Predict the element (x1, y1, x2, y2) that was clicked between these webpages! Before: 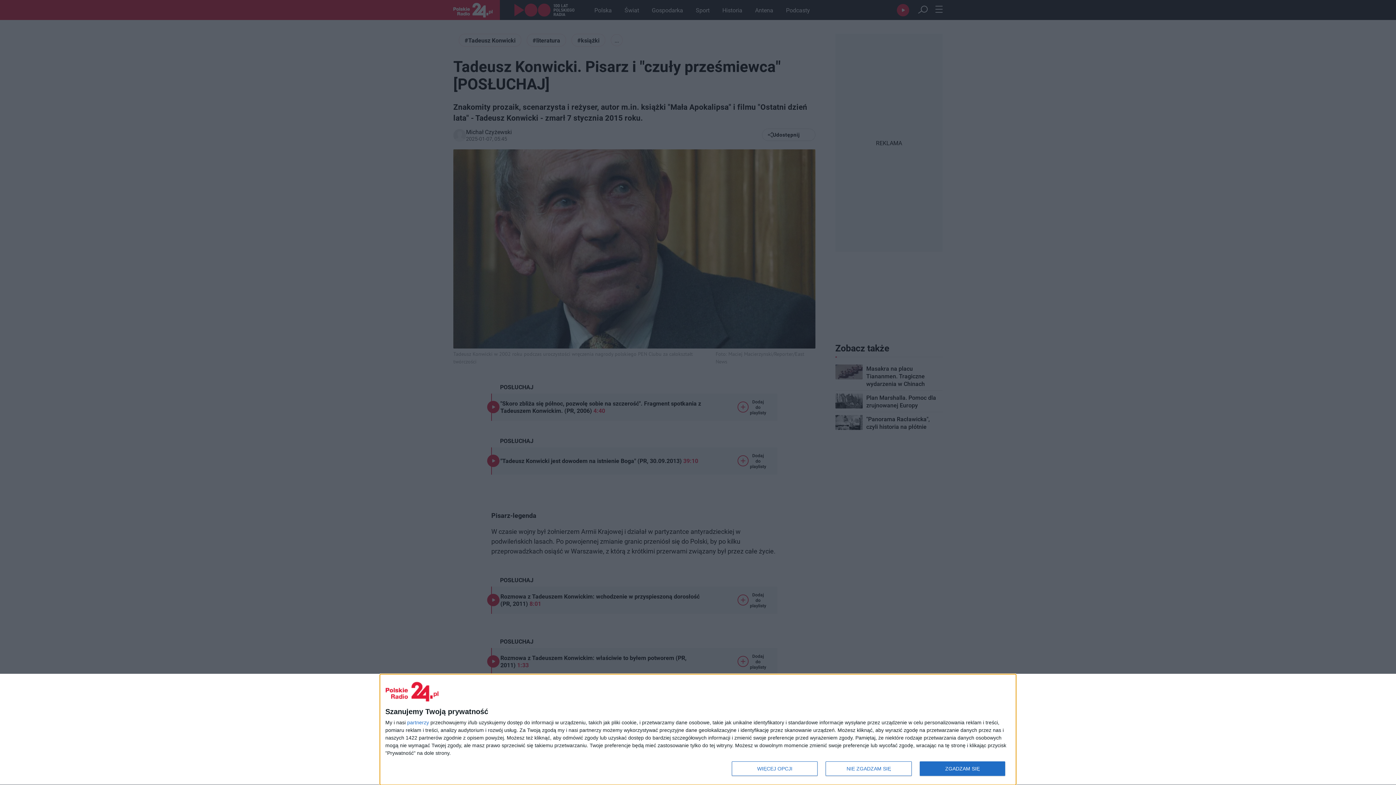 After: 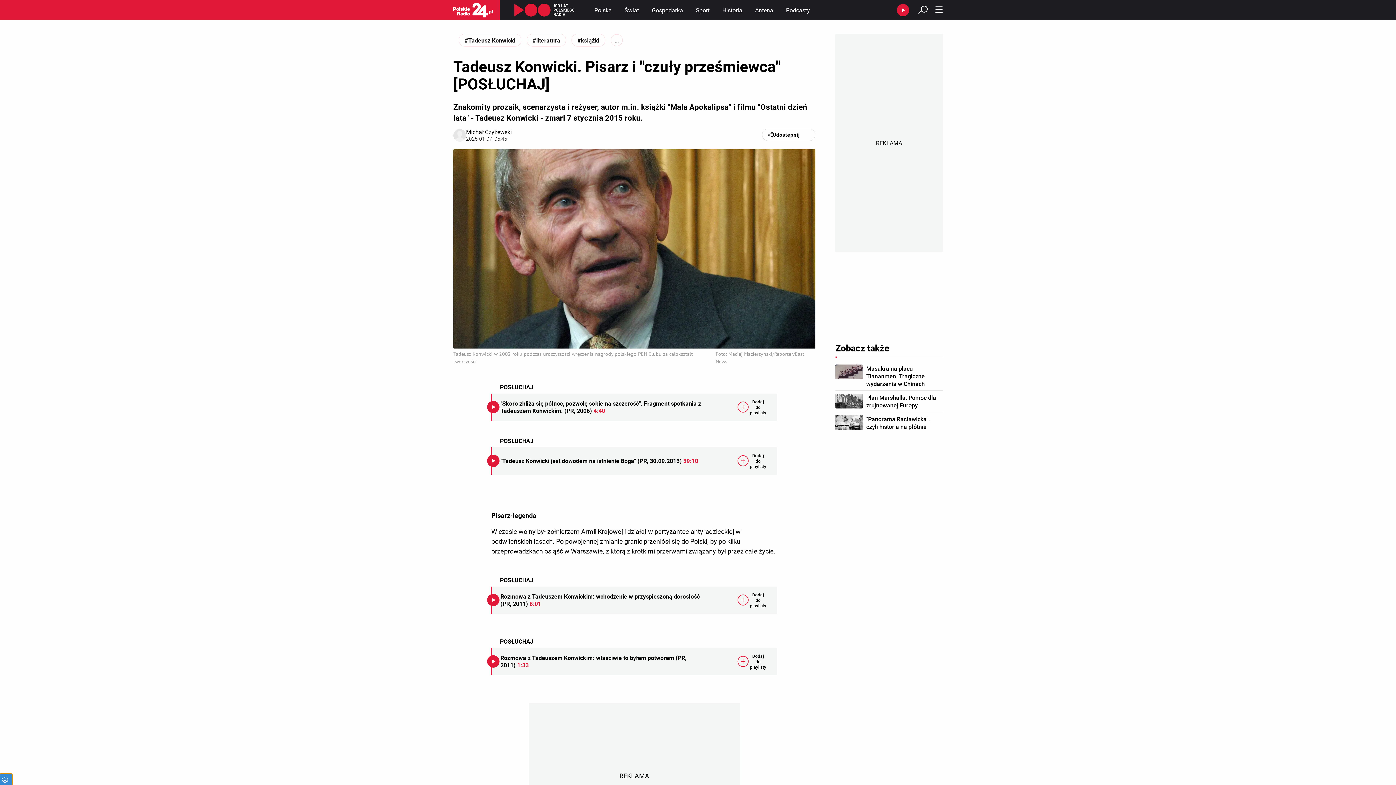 Action: bbox: (825, 761, 911, 776) label: NIE ZGADZAM SIĘ